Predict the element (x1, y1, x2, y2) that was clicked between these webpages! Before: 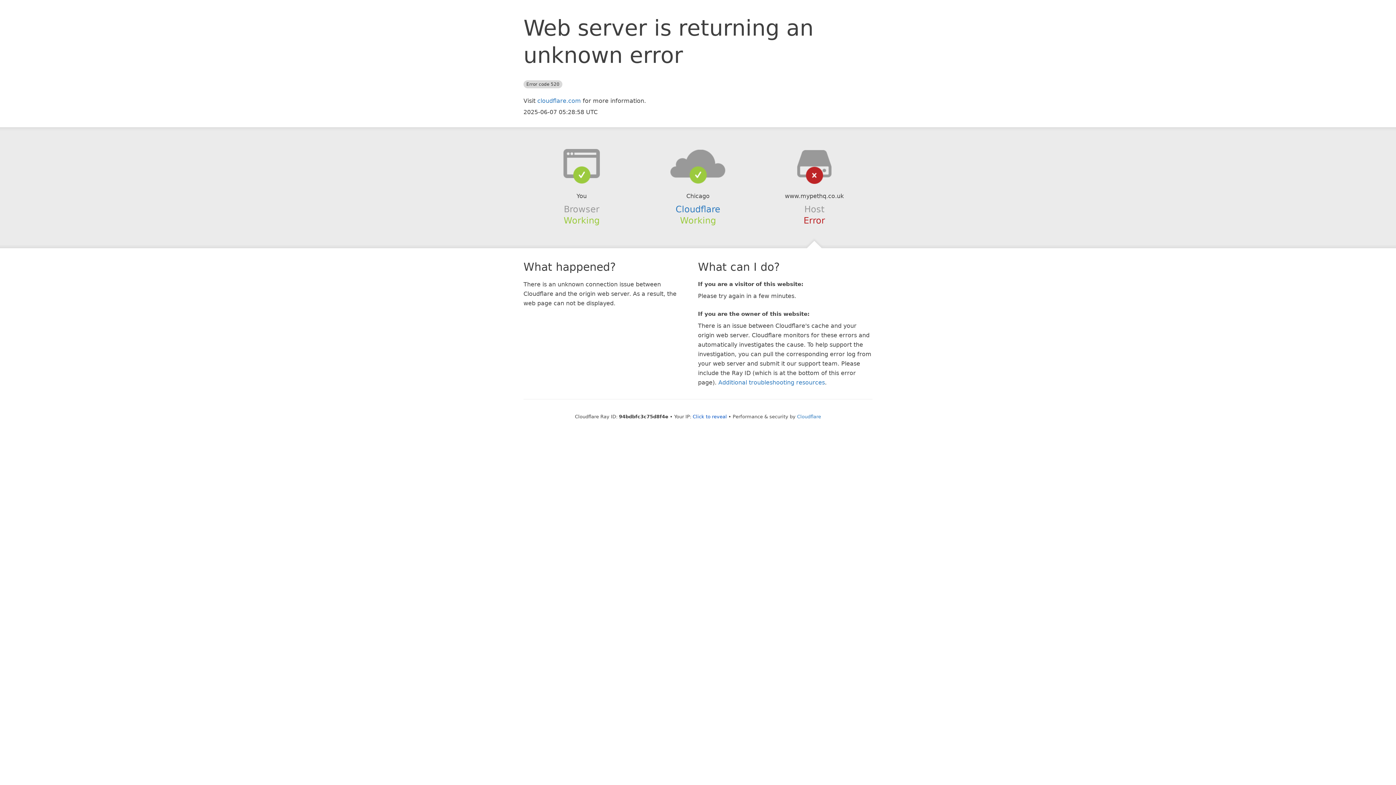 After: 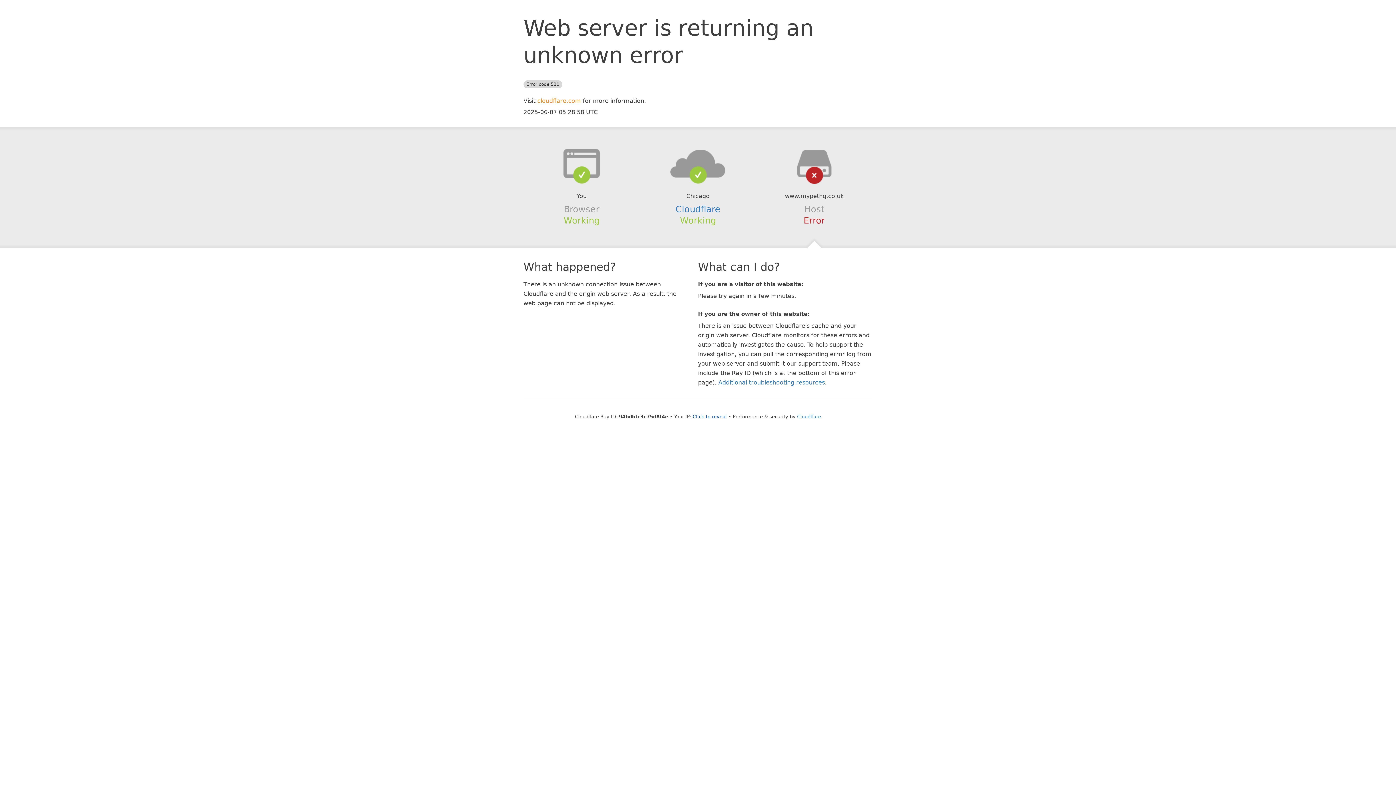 Action: bbox: (537, 97, 581, 104) label: cloudflare.com